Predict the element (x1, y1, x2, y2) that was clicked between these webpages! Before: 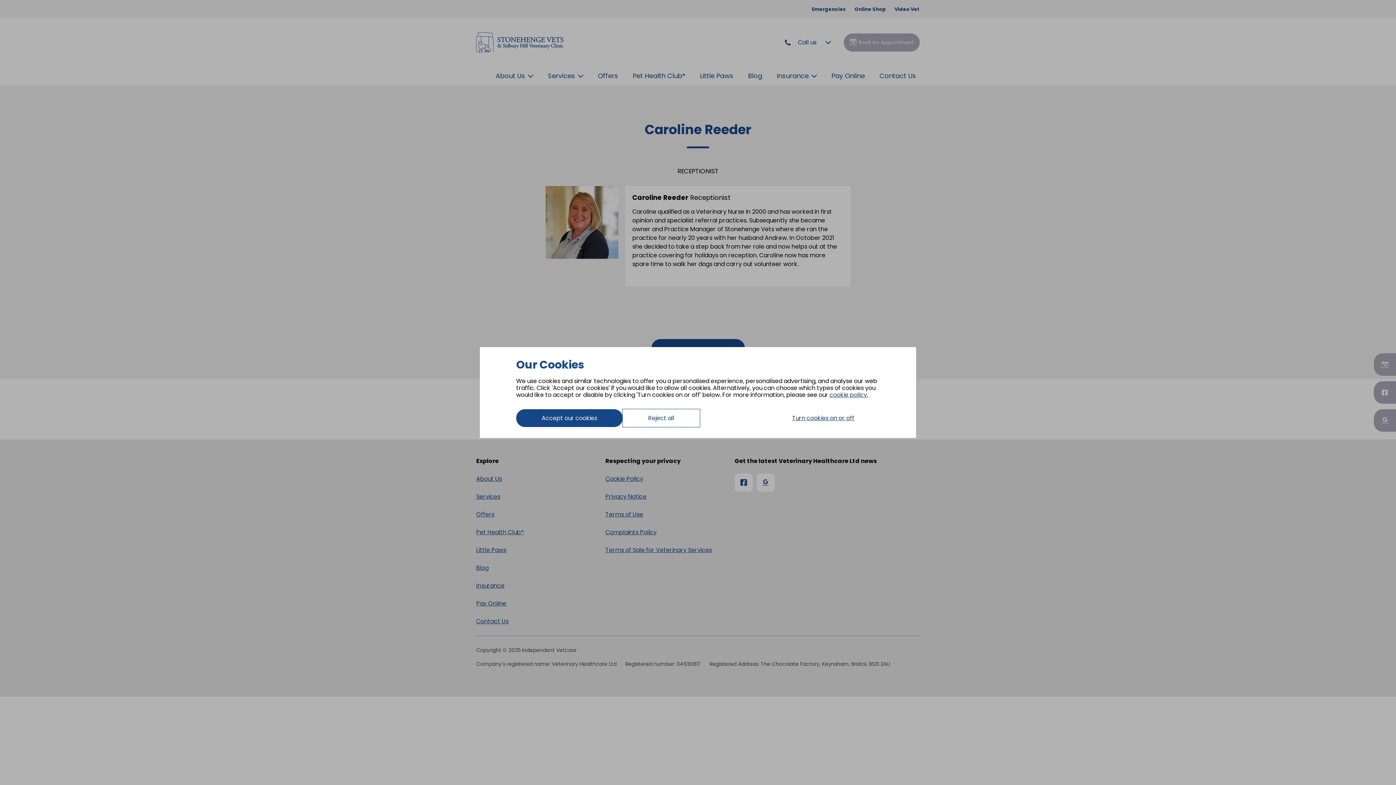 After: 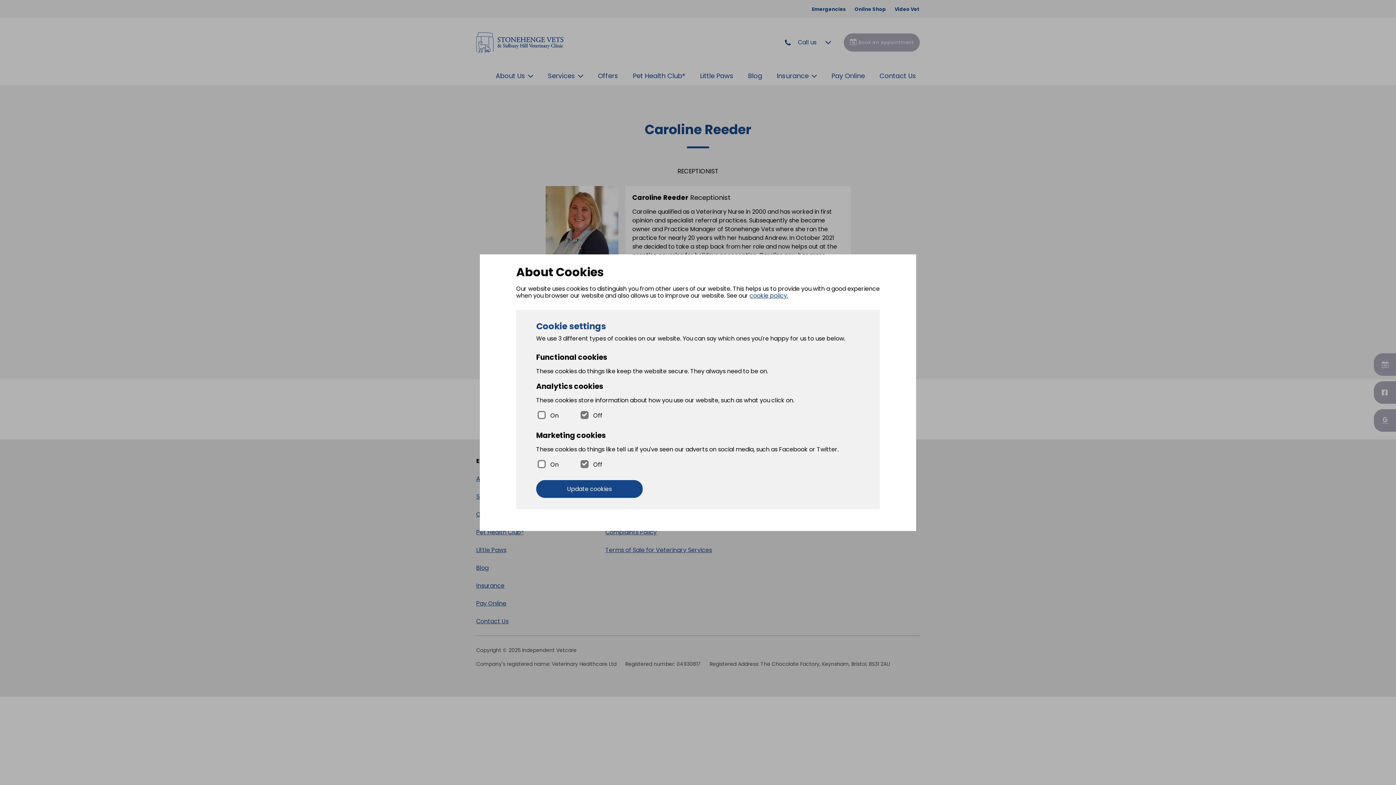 Action: bbox: (766, 409, 880, 427) label: Turn cookies on or off